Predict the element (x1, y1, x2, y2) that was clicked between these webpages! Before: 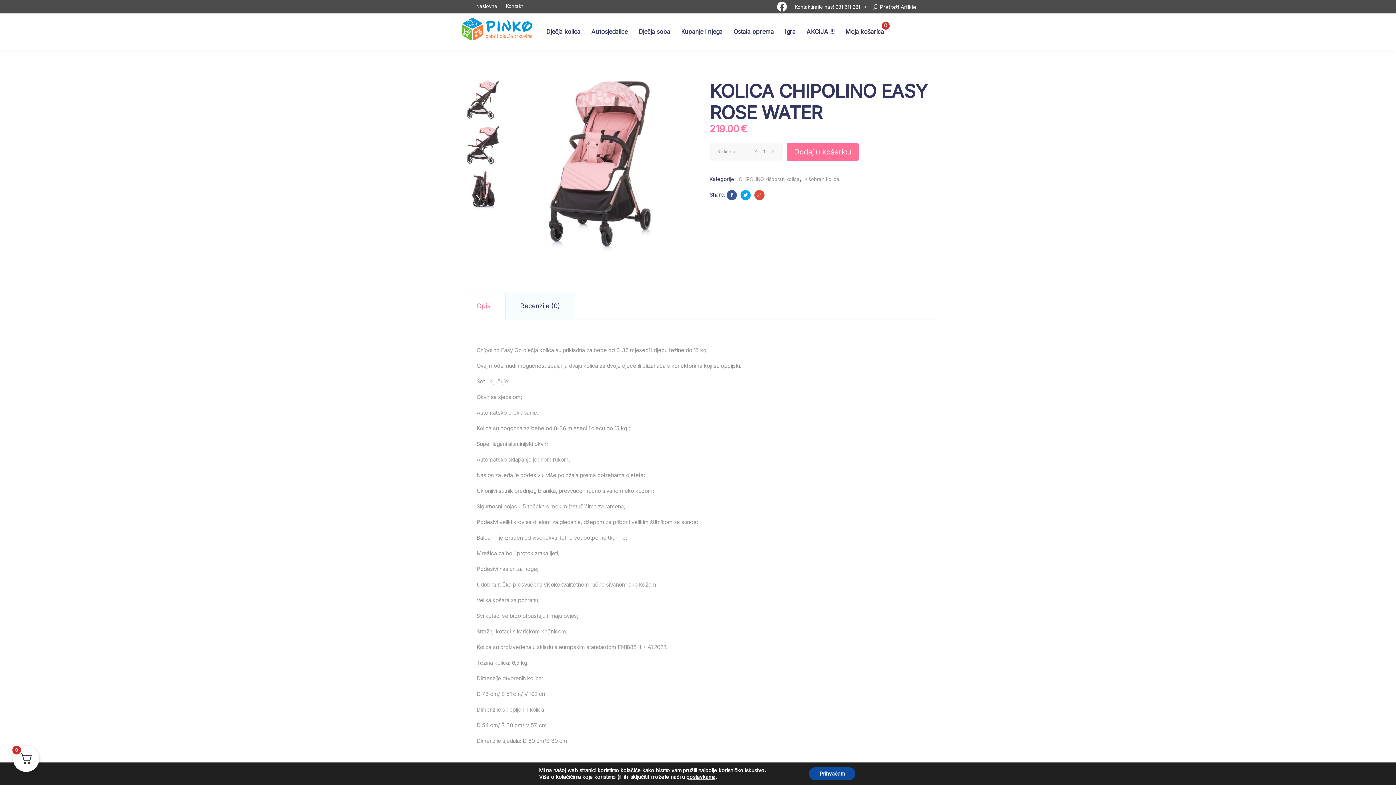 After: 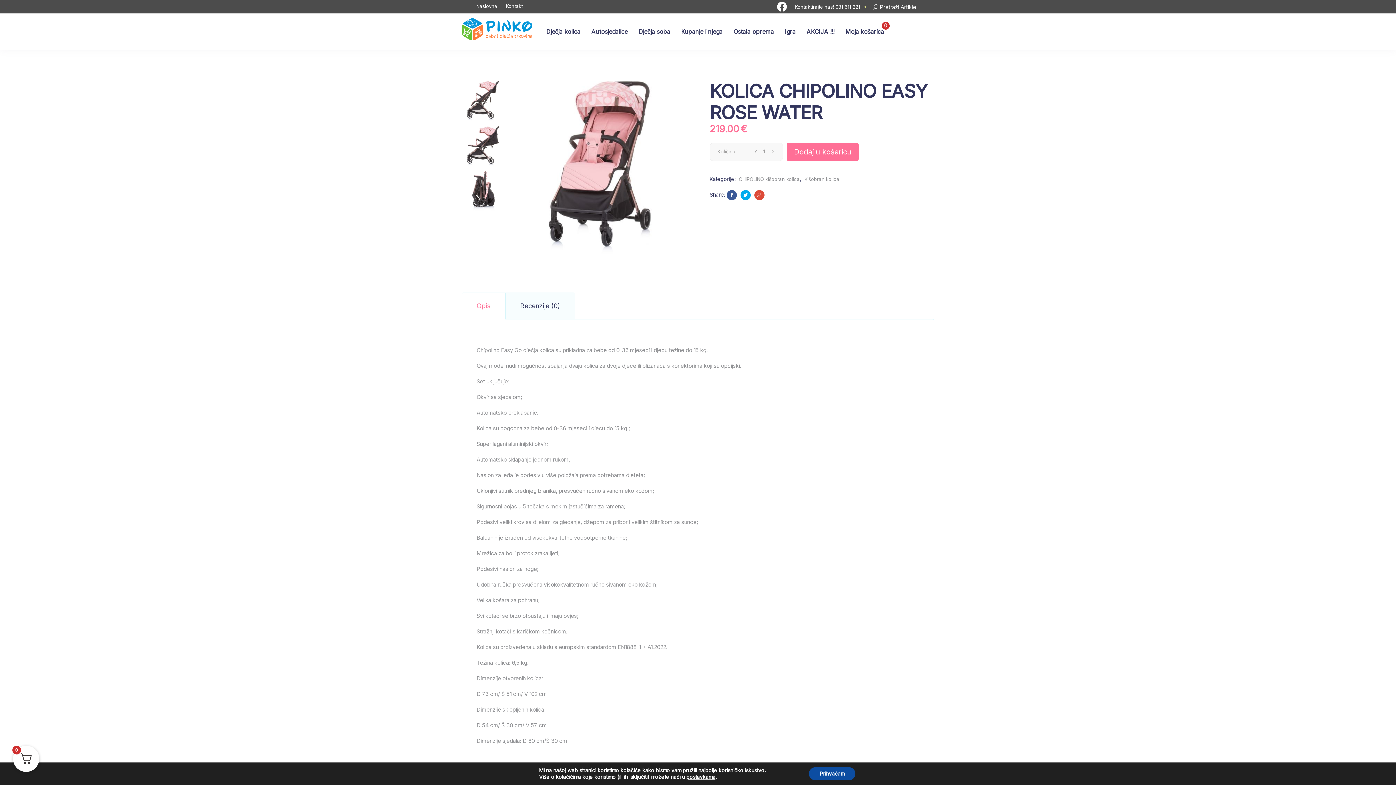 Action: bbox: (740, 190, 750, 200)